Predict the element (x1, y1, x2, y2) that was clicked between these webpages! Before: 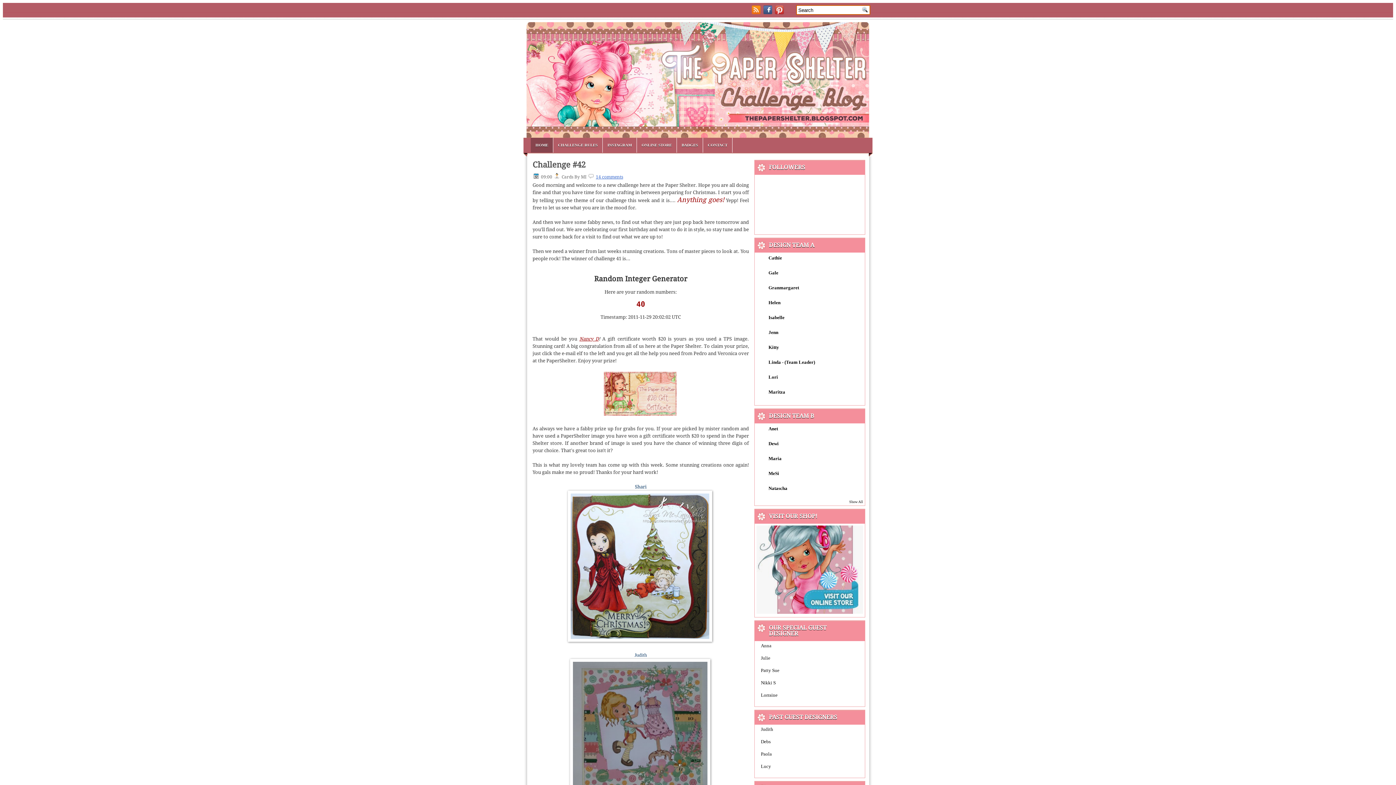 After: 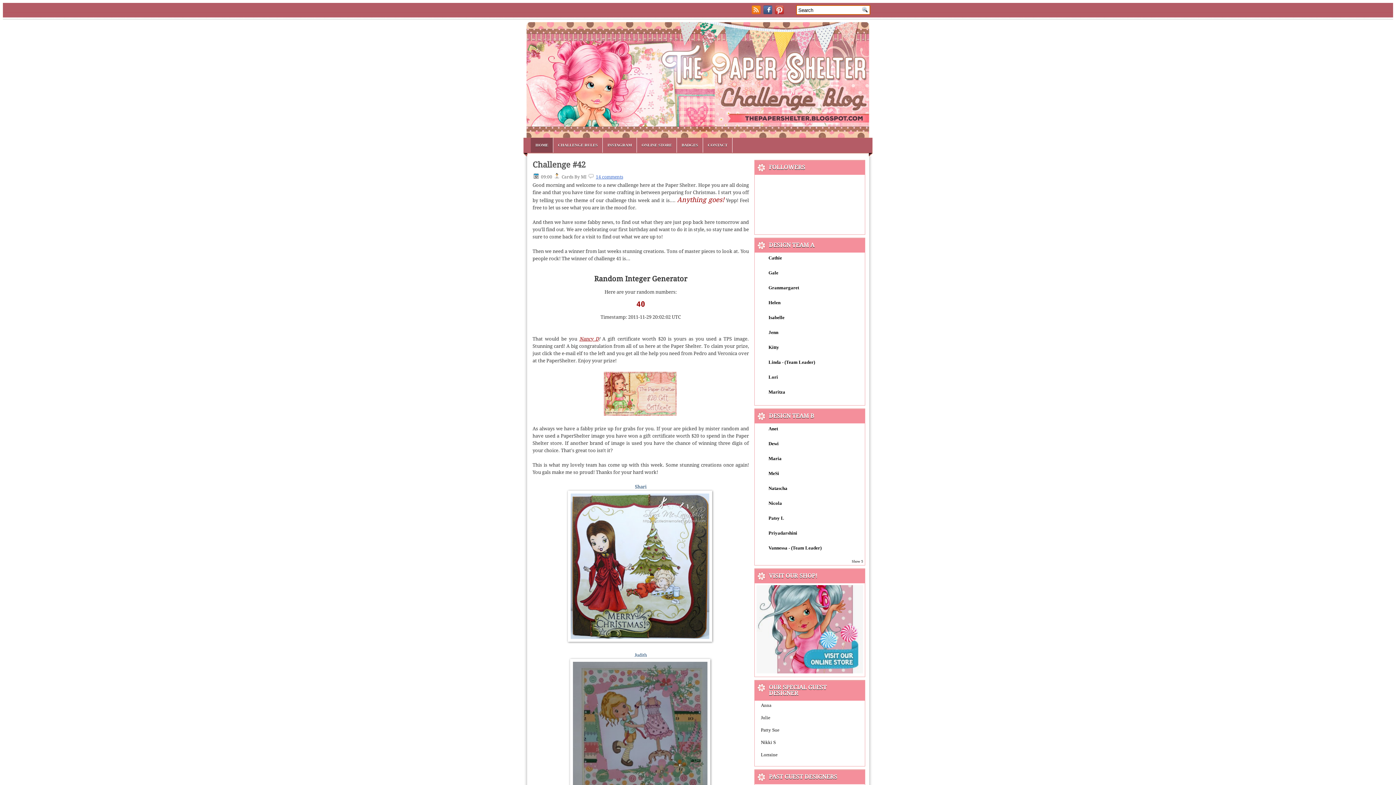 Action: bbox: (849, 500, 863, 504) label: Show All